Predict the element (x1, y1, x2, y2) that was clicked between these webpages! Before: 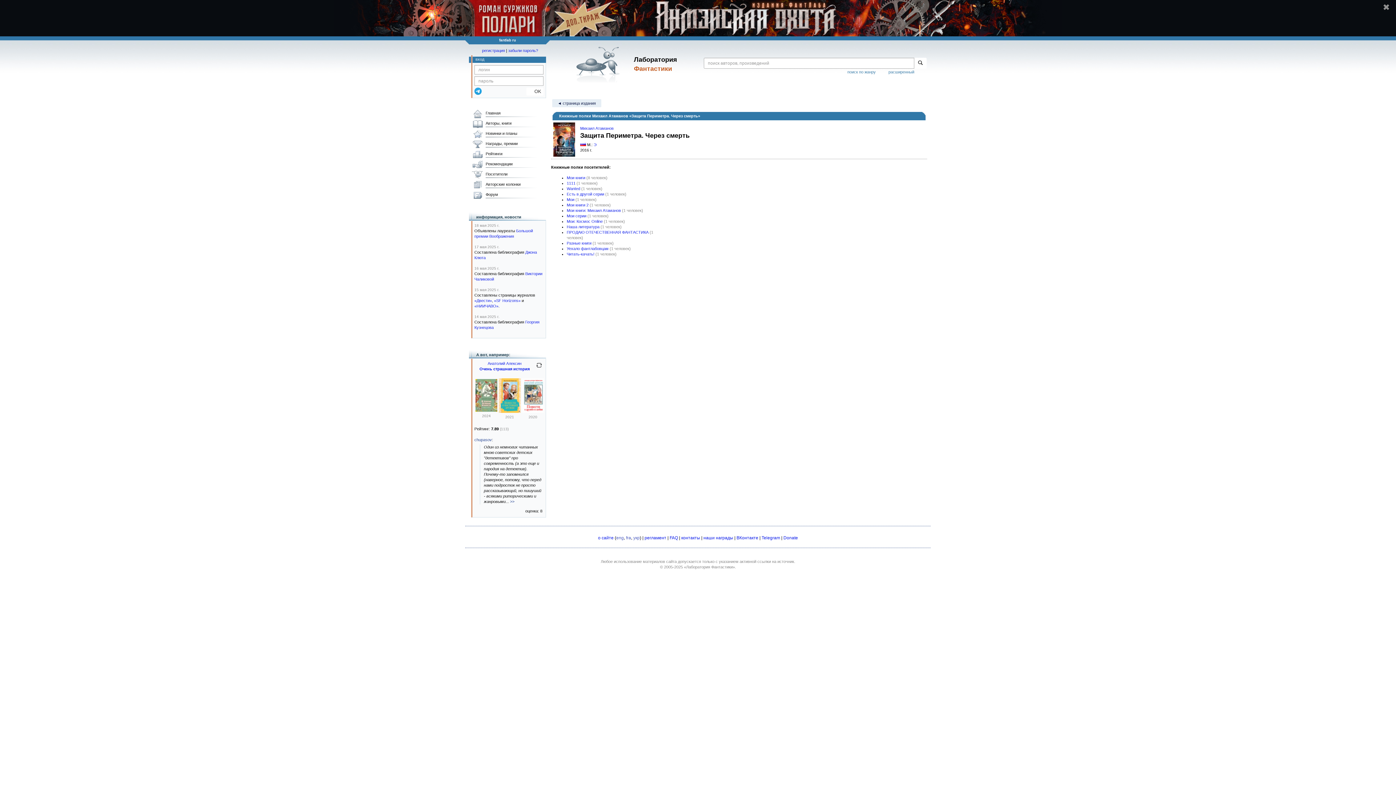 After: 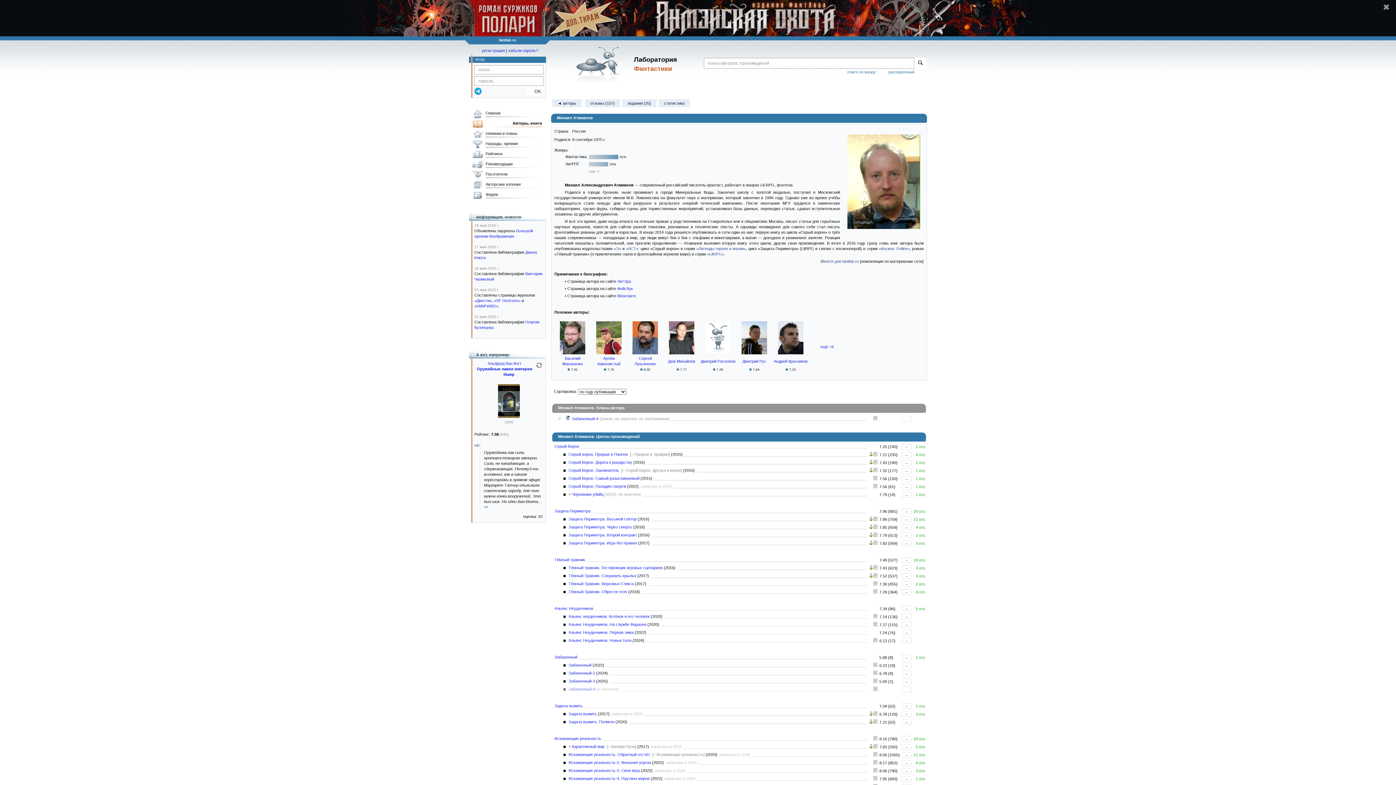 Action: bbox: (580, 126, 613, 130) label: Михаил Атаманов